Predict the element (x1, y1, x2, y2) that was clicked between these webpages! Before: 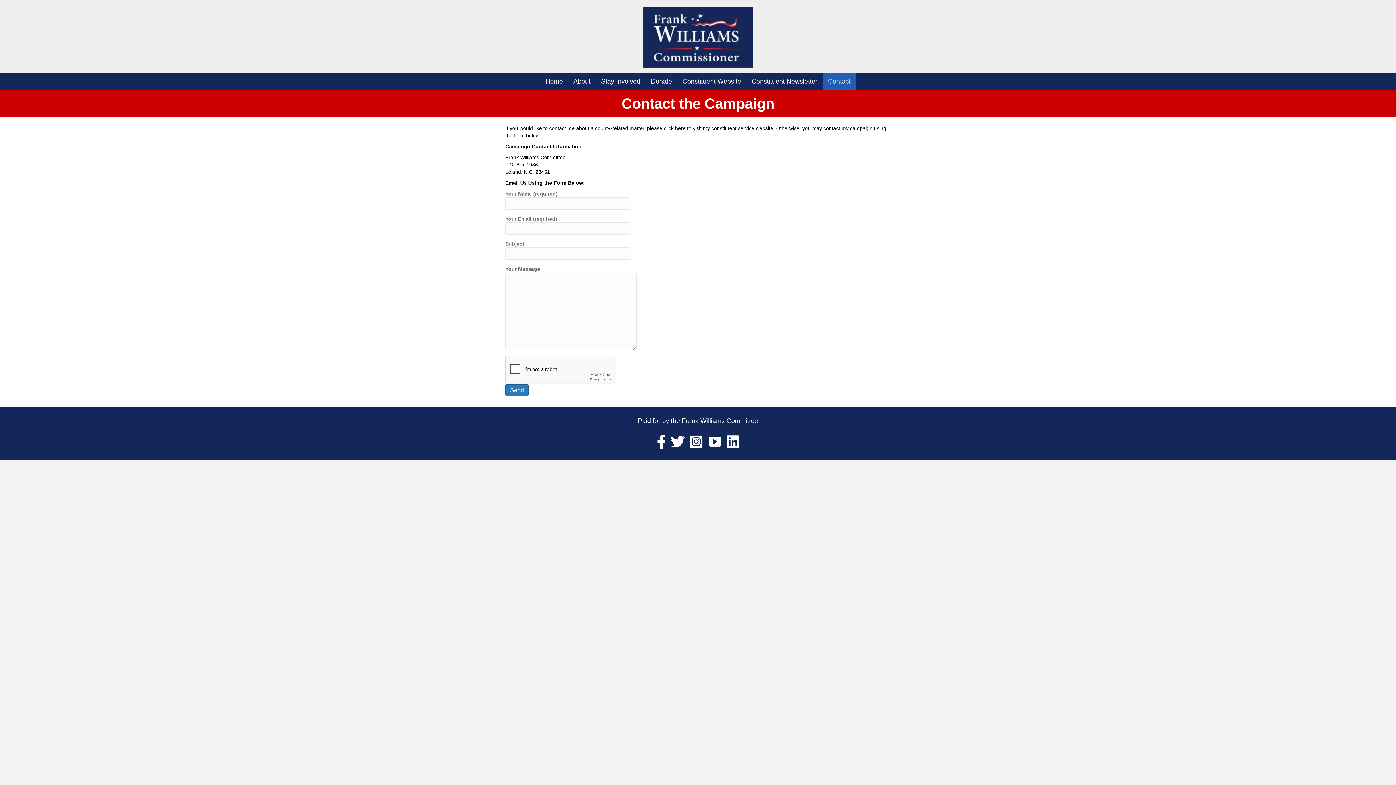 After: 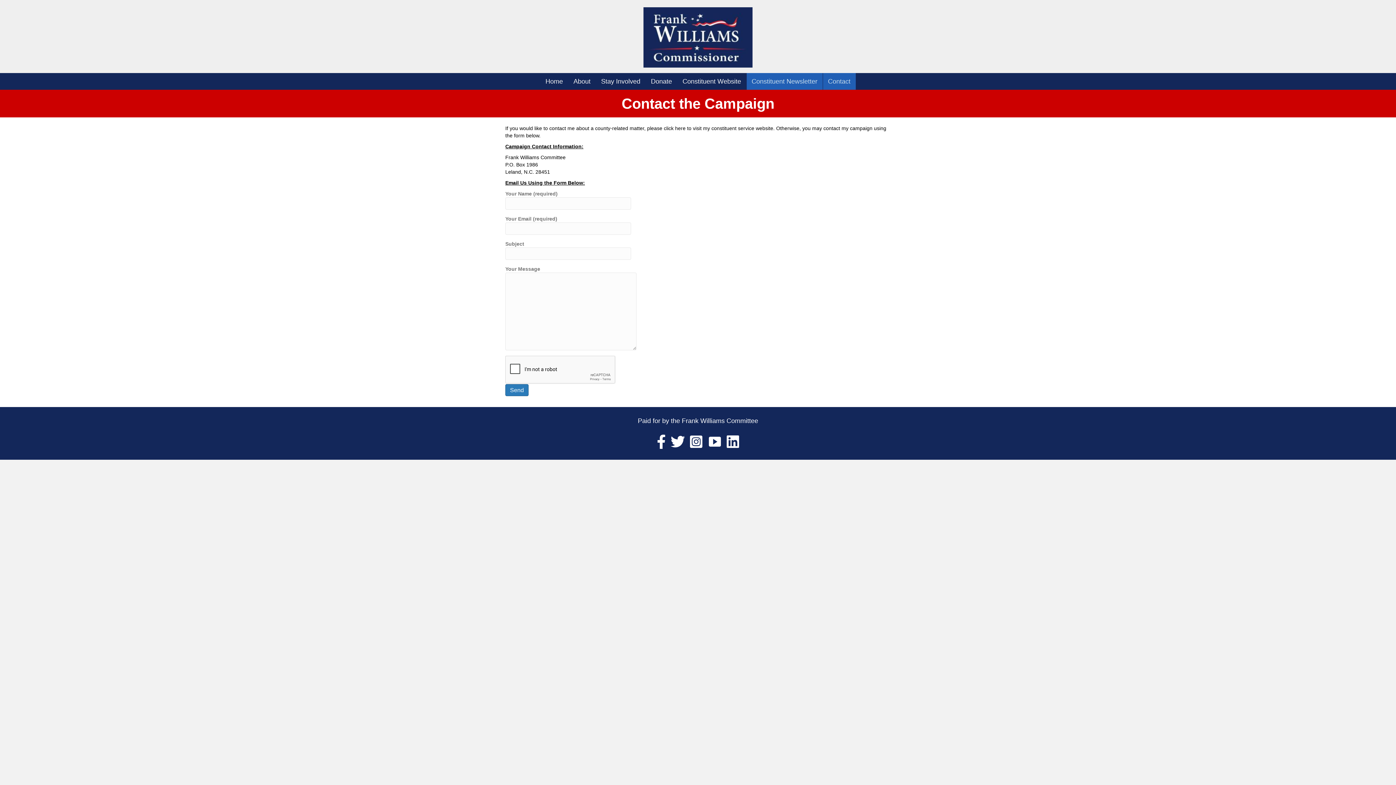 Action: bbox: (746, 73, 822, 89) label: Constituent Newsletter